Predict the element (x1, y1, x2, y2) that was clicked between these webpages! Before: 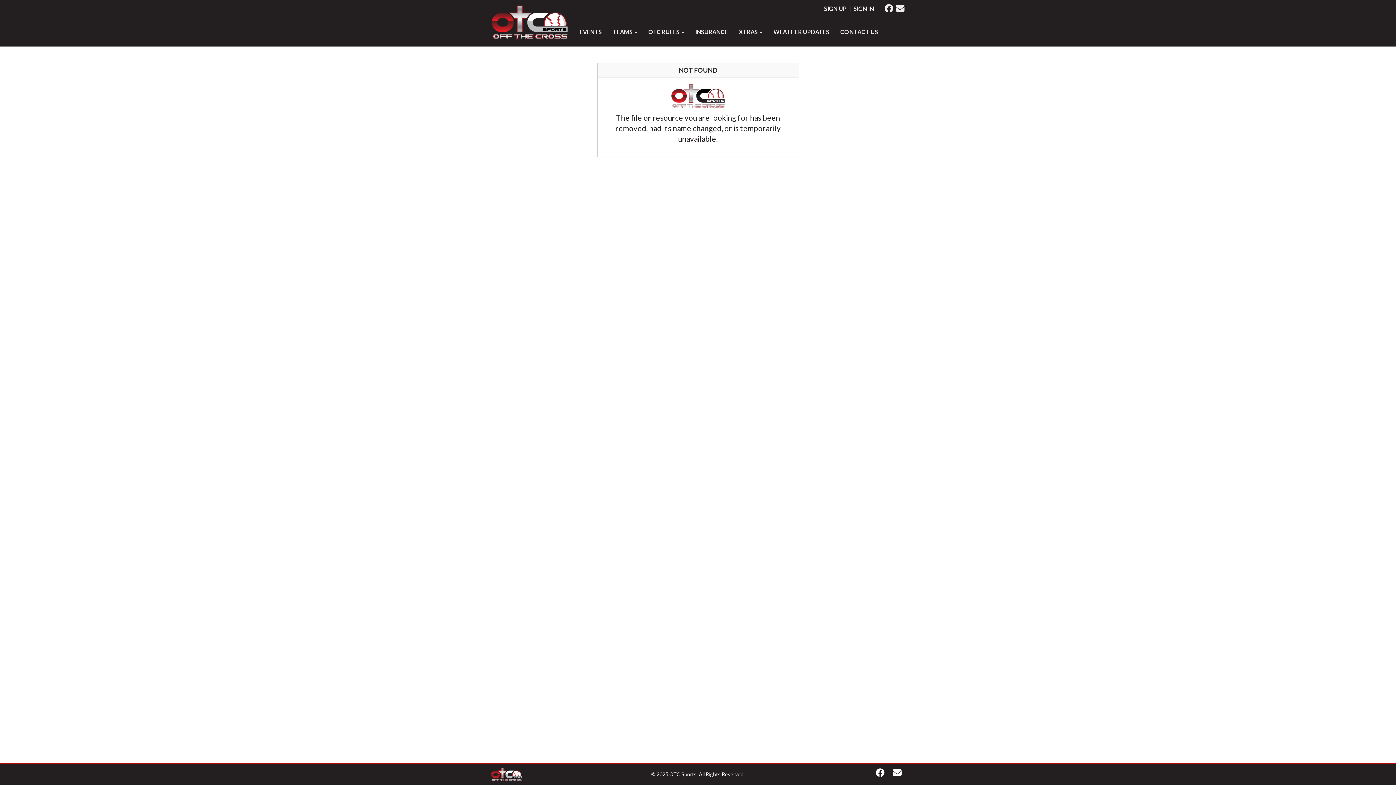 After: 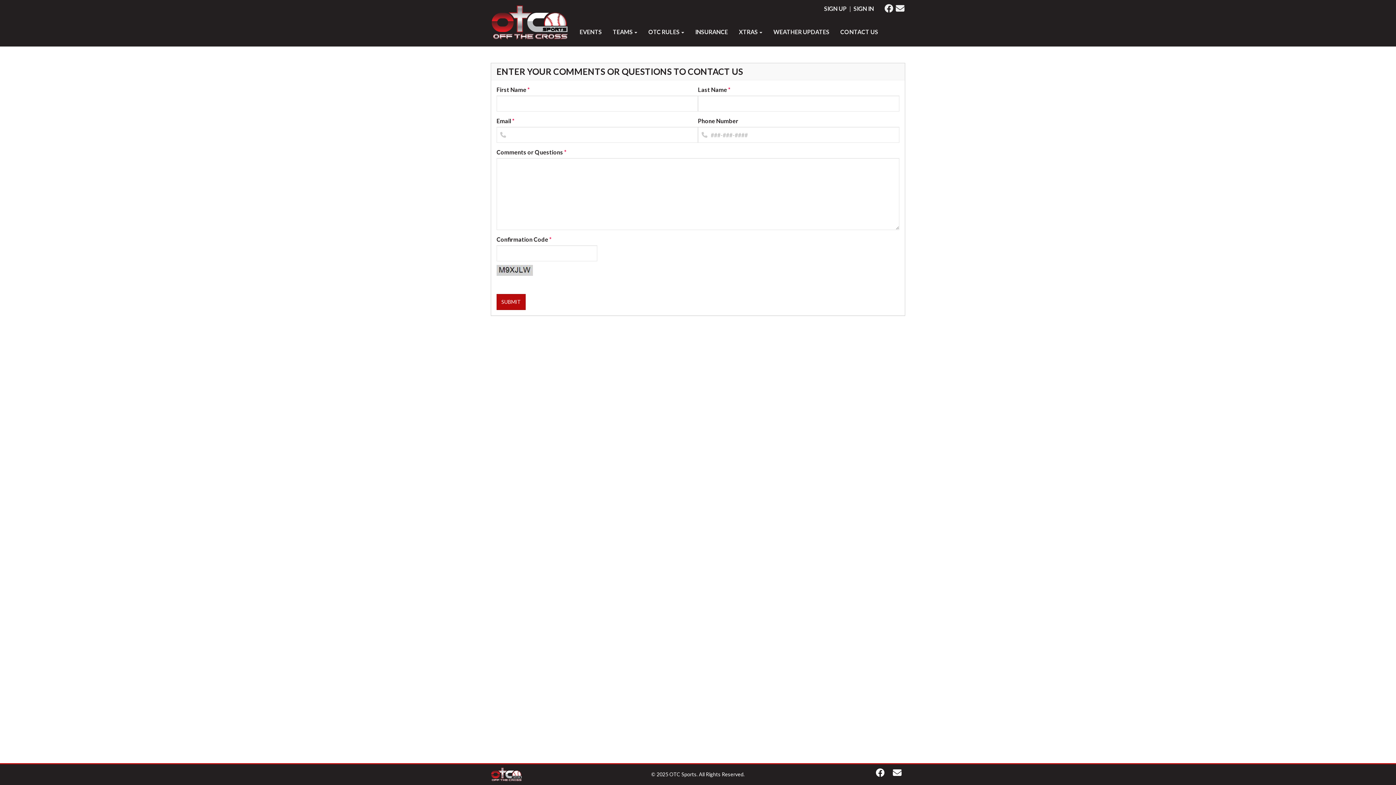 Action: bbox: (896, 5, 904, 12)